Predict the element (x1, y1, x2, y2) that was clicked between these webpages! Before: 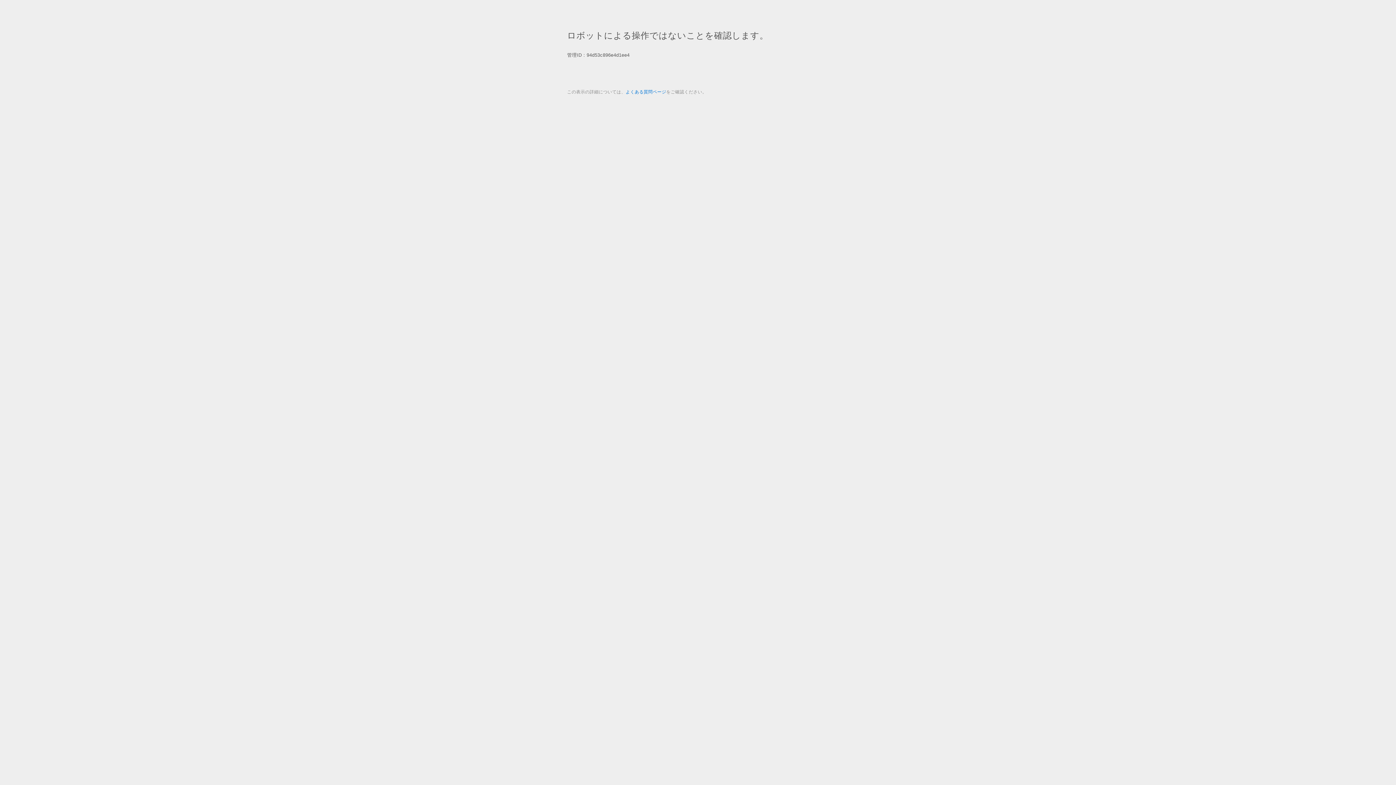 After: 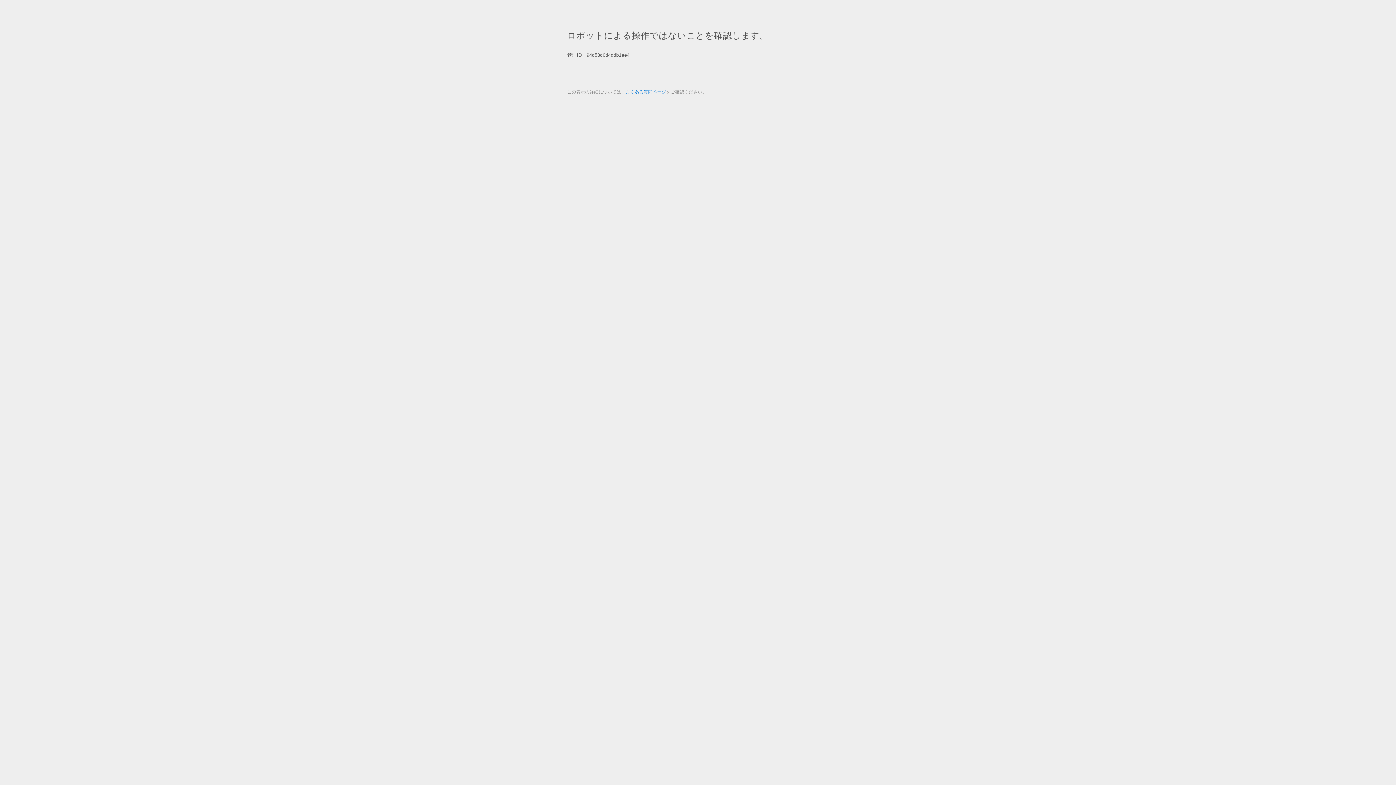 Action: bbox: (625, 89, 666, 94) label: よくある質問ページ